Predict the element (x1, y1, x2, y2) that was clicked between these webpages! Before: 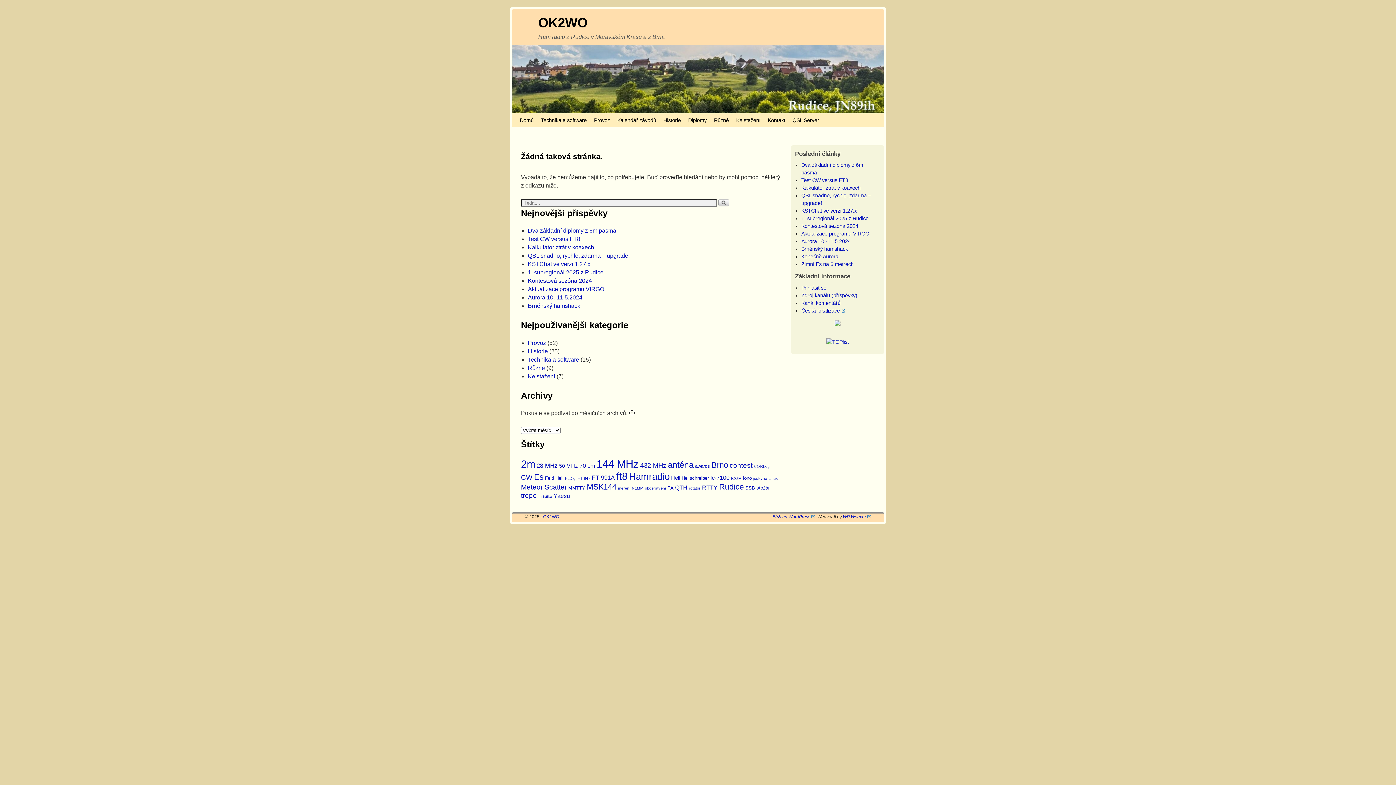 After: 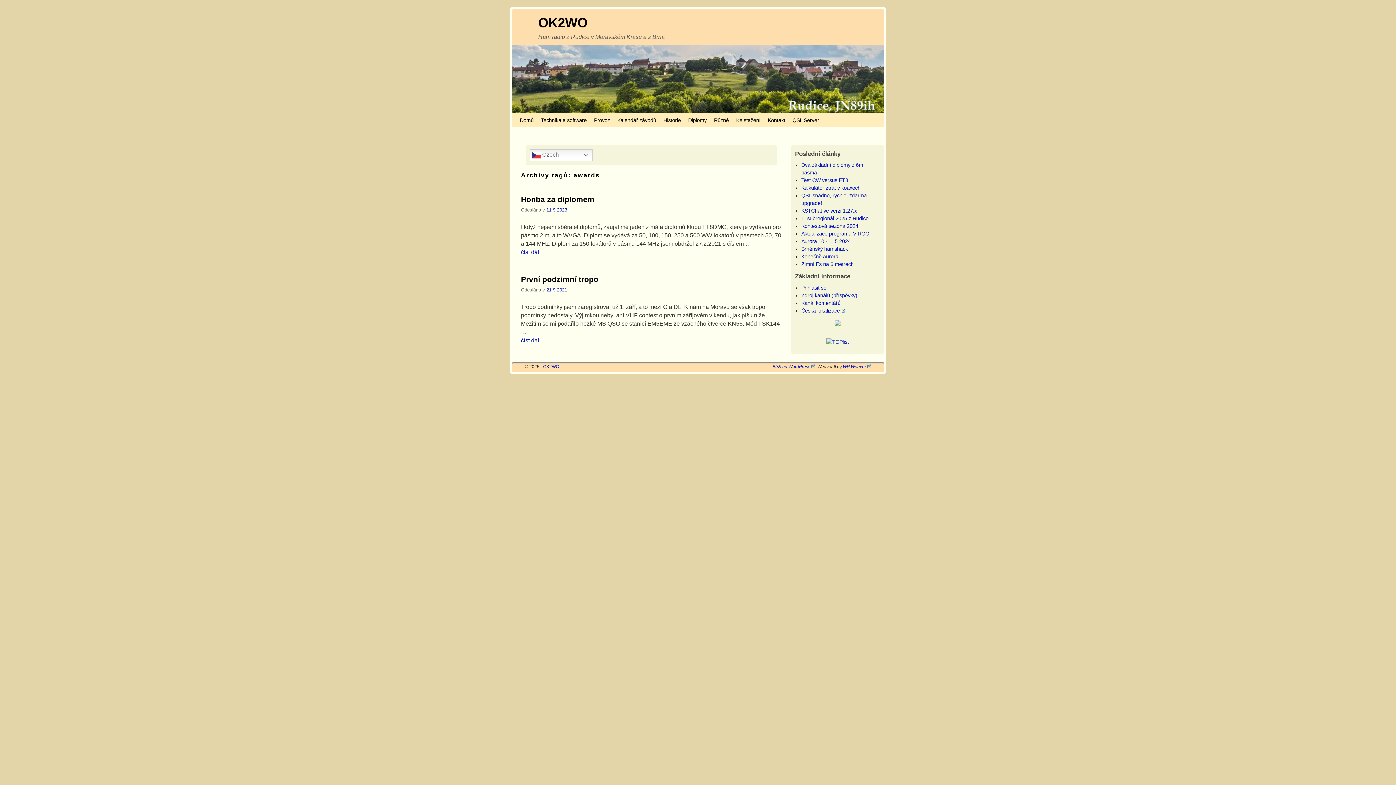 Action: label: awards (2 položky) bbox: (695, 463, 710, 469)